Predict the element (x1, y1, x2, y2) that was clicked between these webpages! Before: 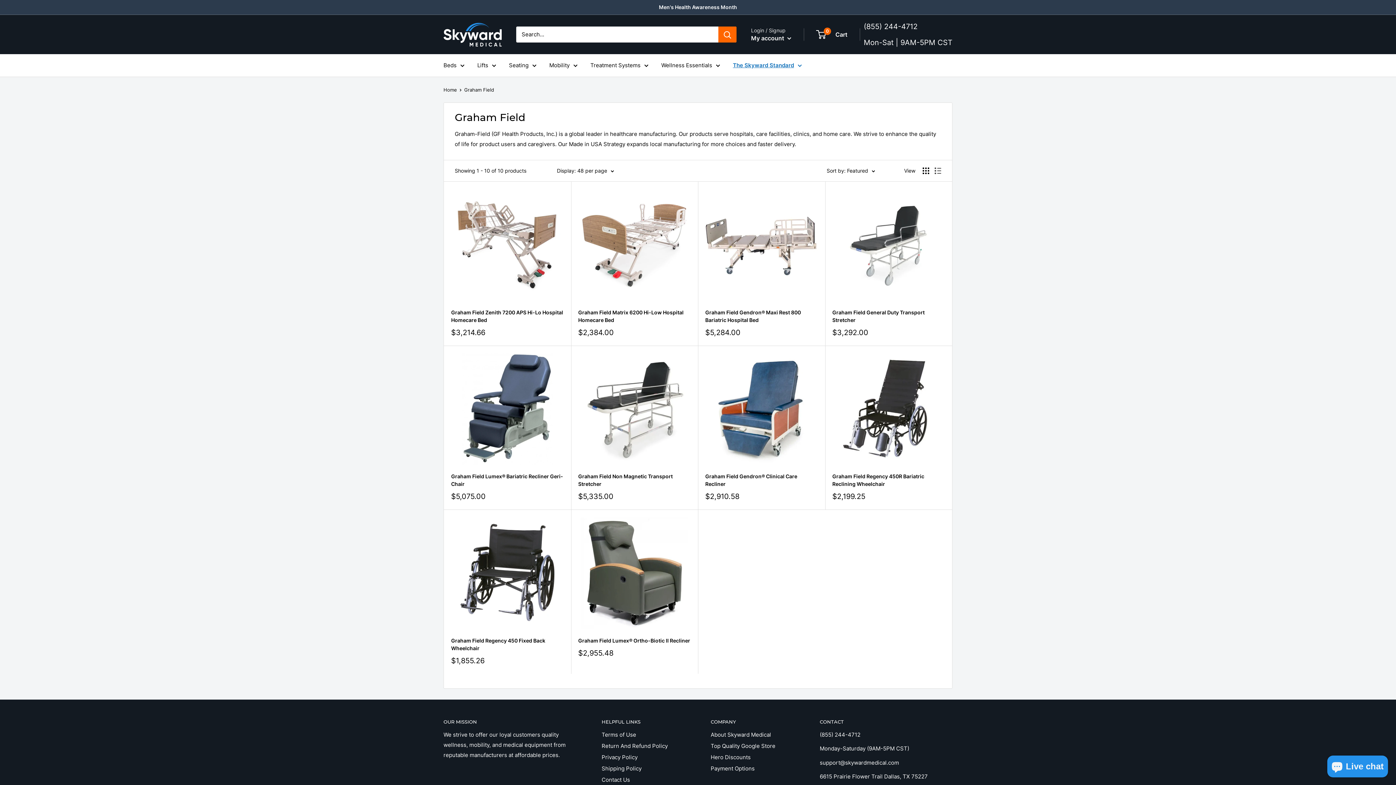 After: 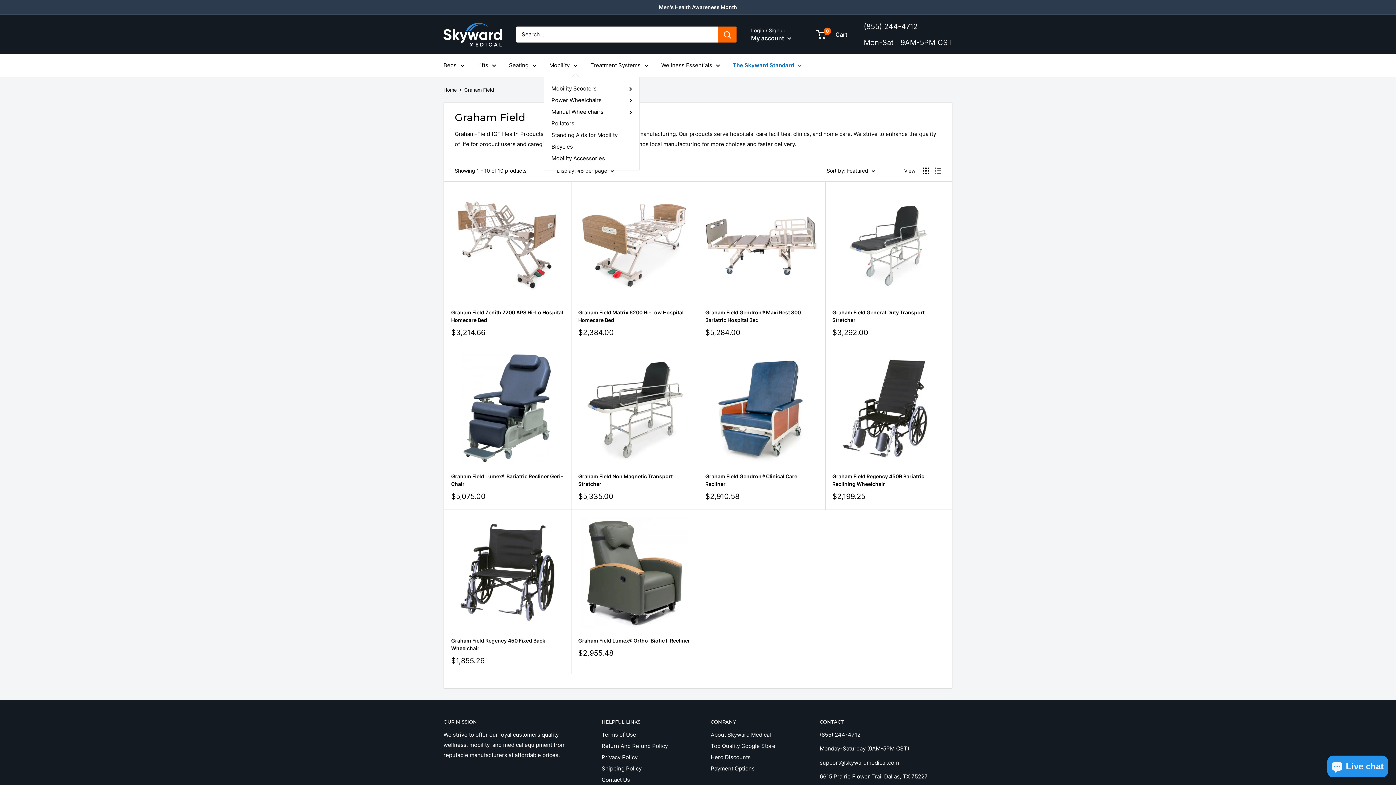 Action: bbox: (549, 60, 577, 70) label: Mobility